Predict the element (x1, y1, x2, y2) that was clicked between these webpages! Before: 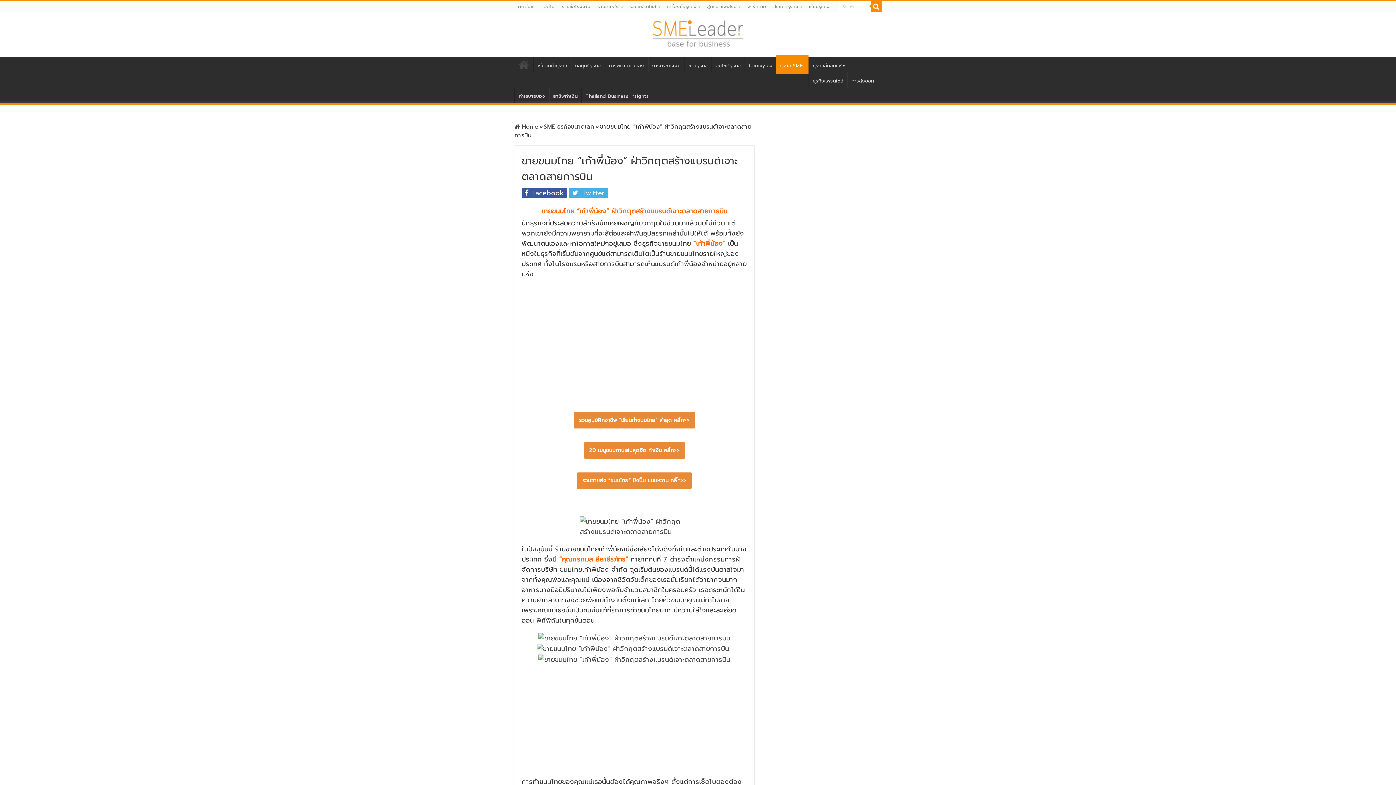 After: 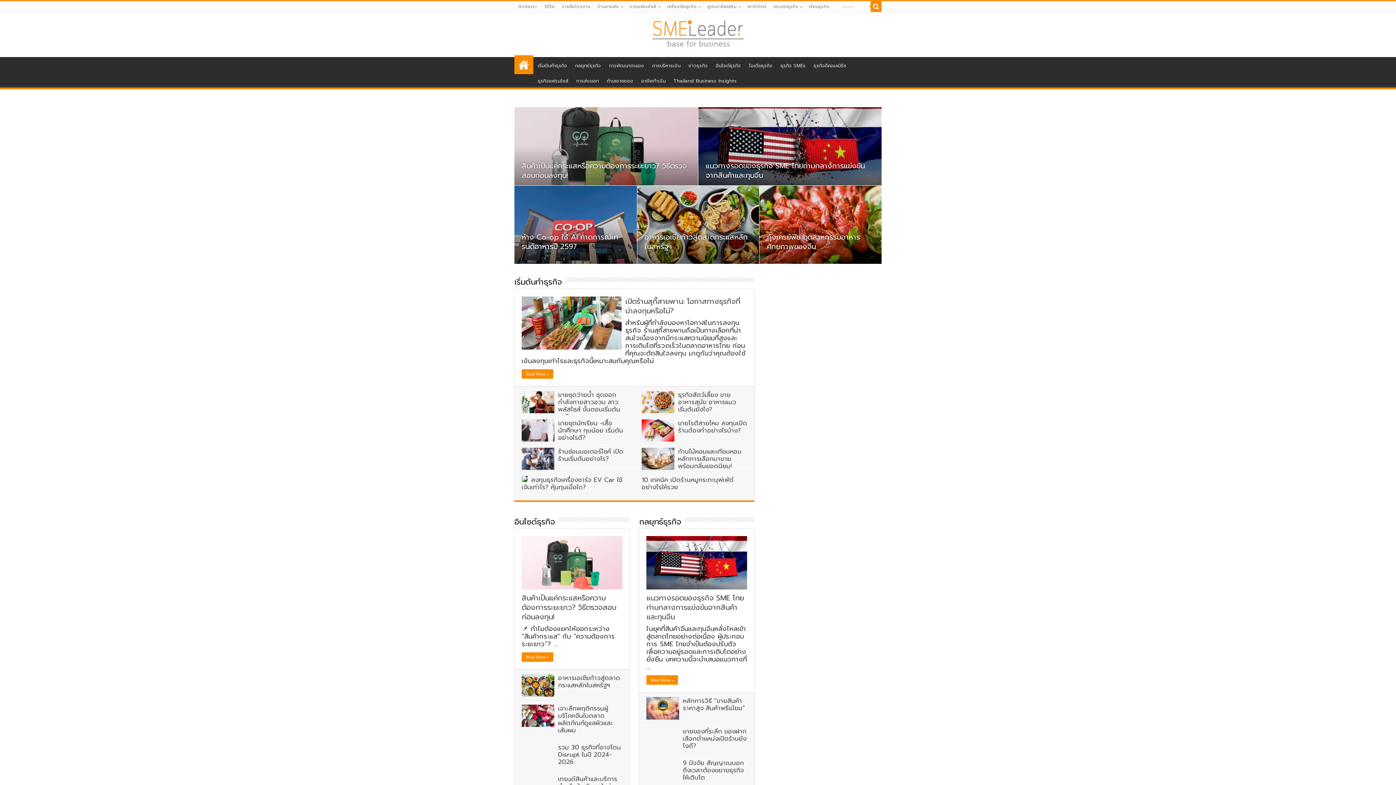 Action: bbox: (514, 122, 538, 131) label:  Home